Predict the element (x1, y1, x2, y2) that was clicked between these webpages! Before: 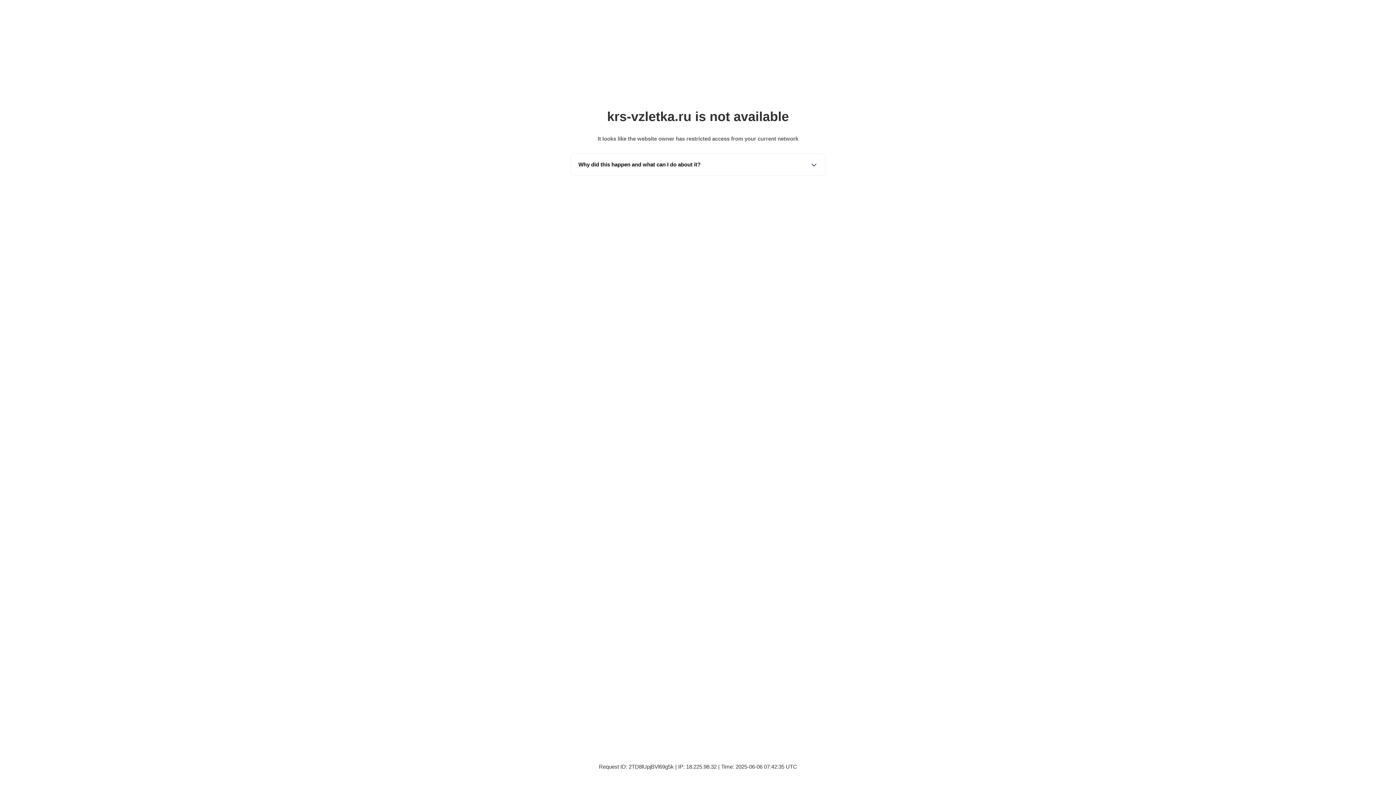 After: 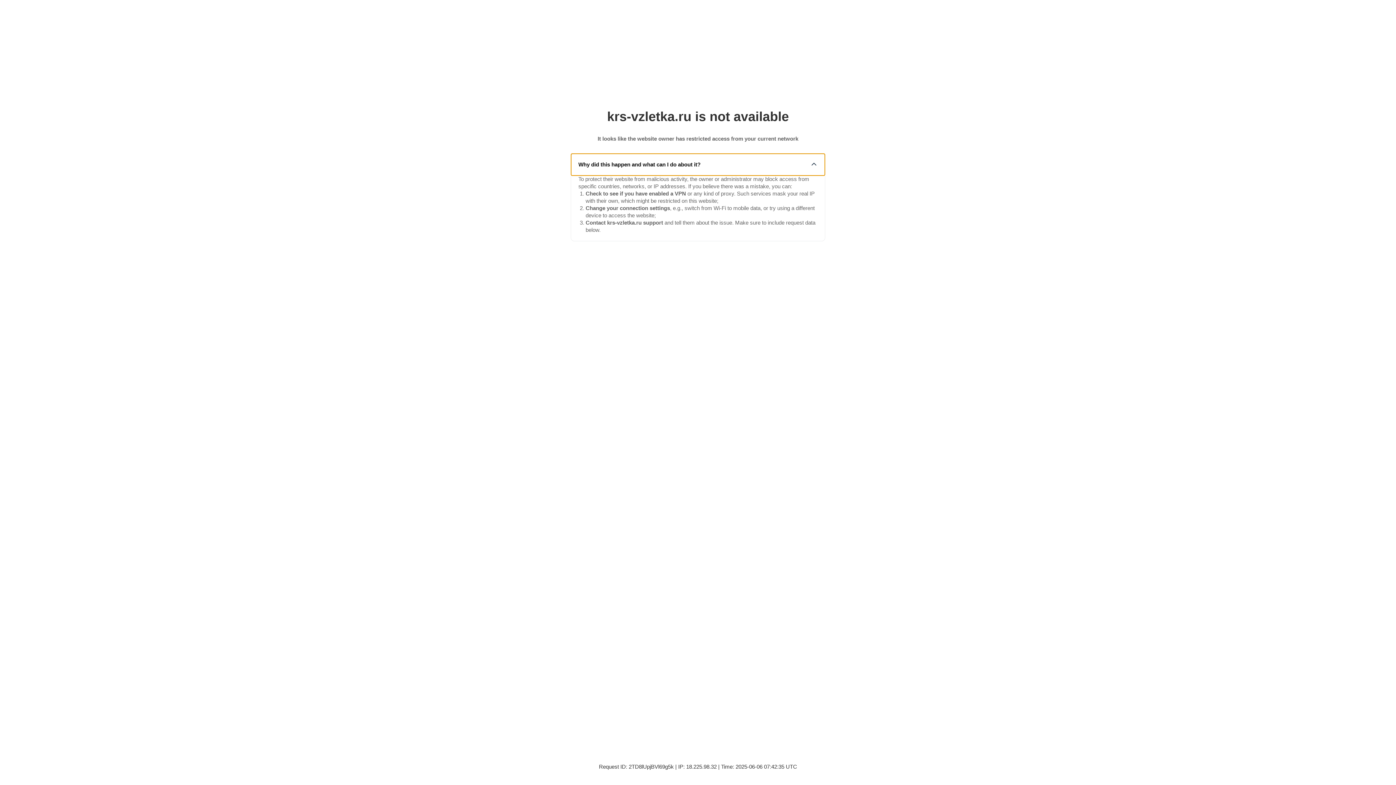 Action: label: Why did this happen and what can I do about it? bbox: (571, 153, 825, 175)